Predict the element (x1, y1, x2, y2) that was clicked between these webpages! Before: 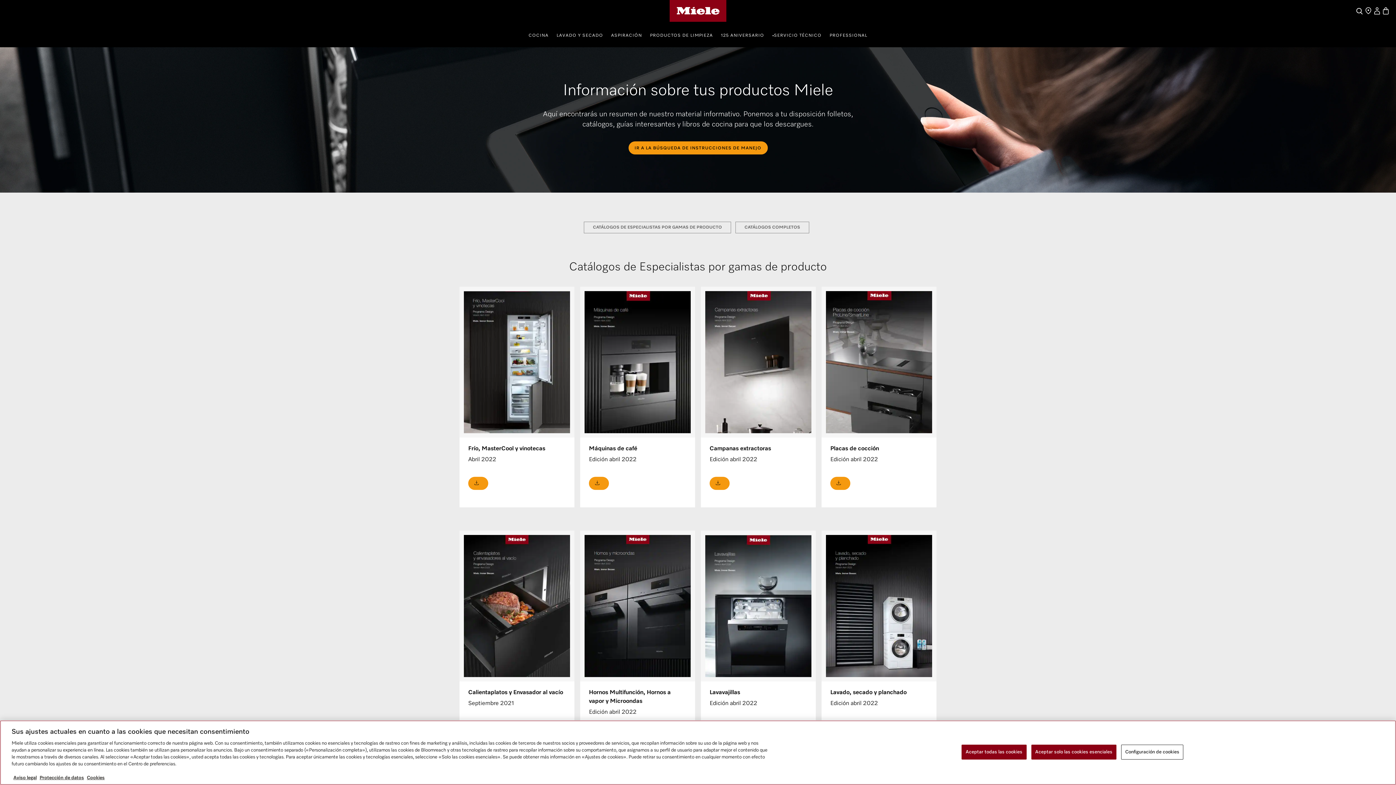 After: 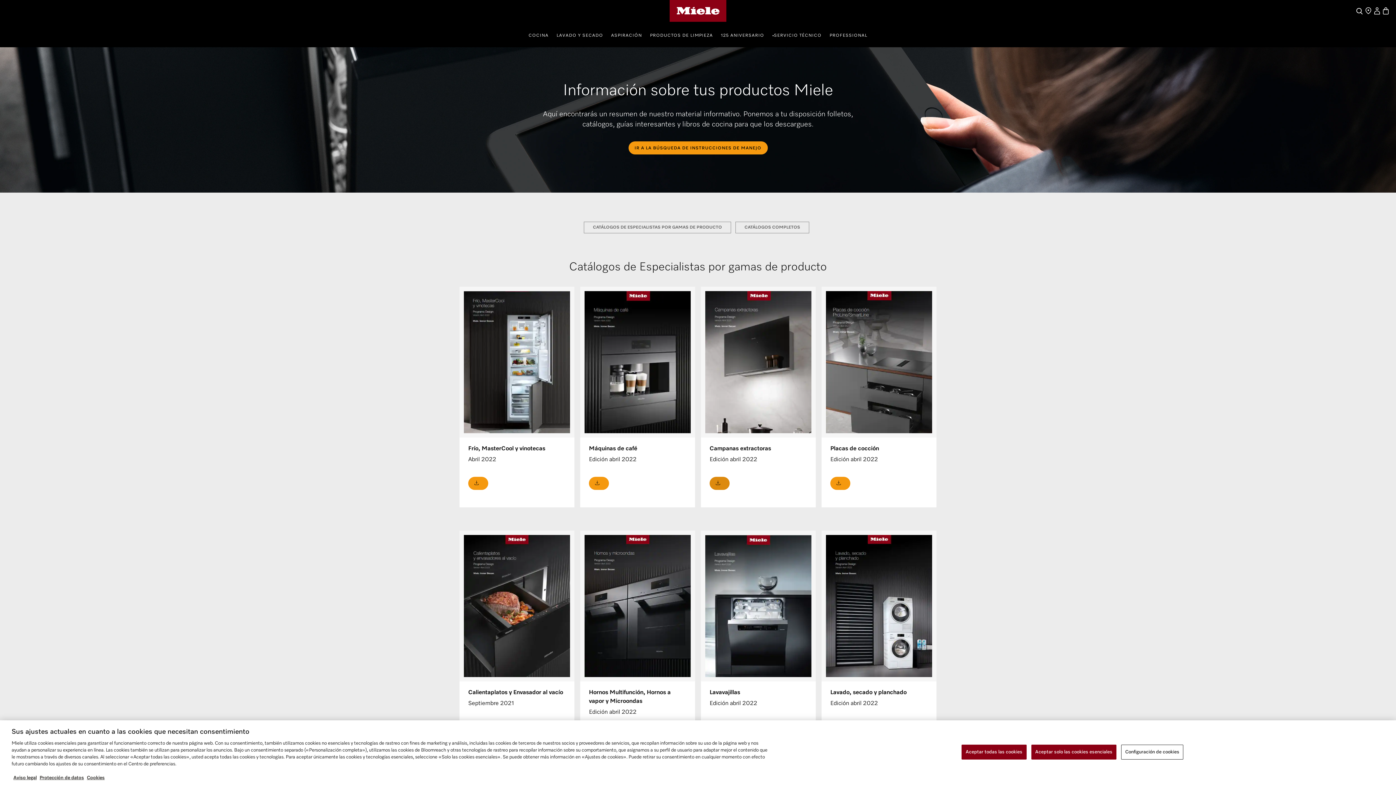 Action: bbox: (709, 477, 729, 490)